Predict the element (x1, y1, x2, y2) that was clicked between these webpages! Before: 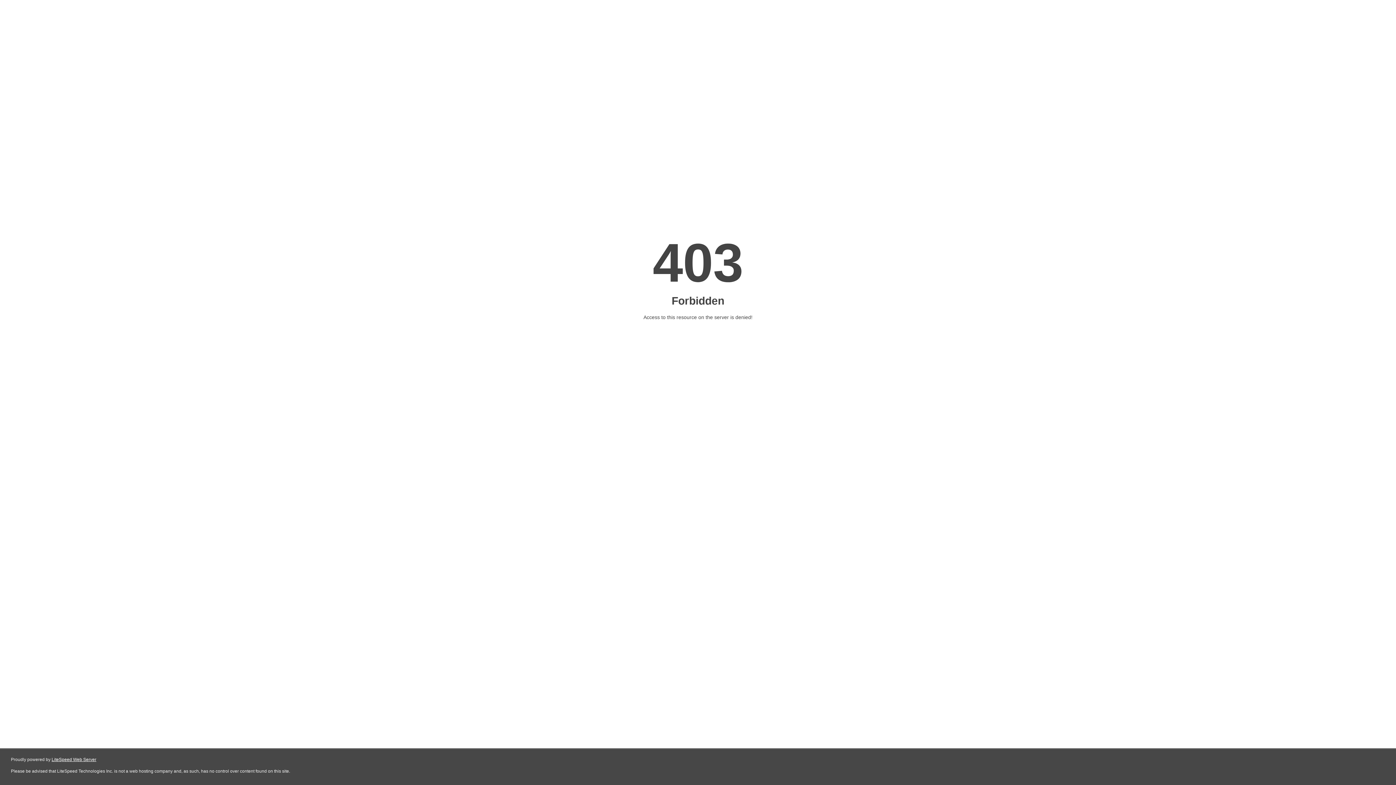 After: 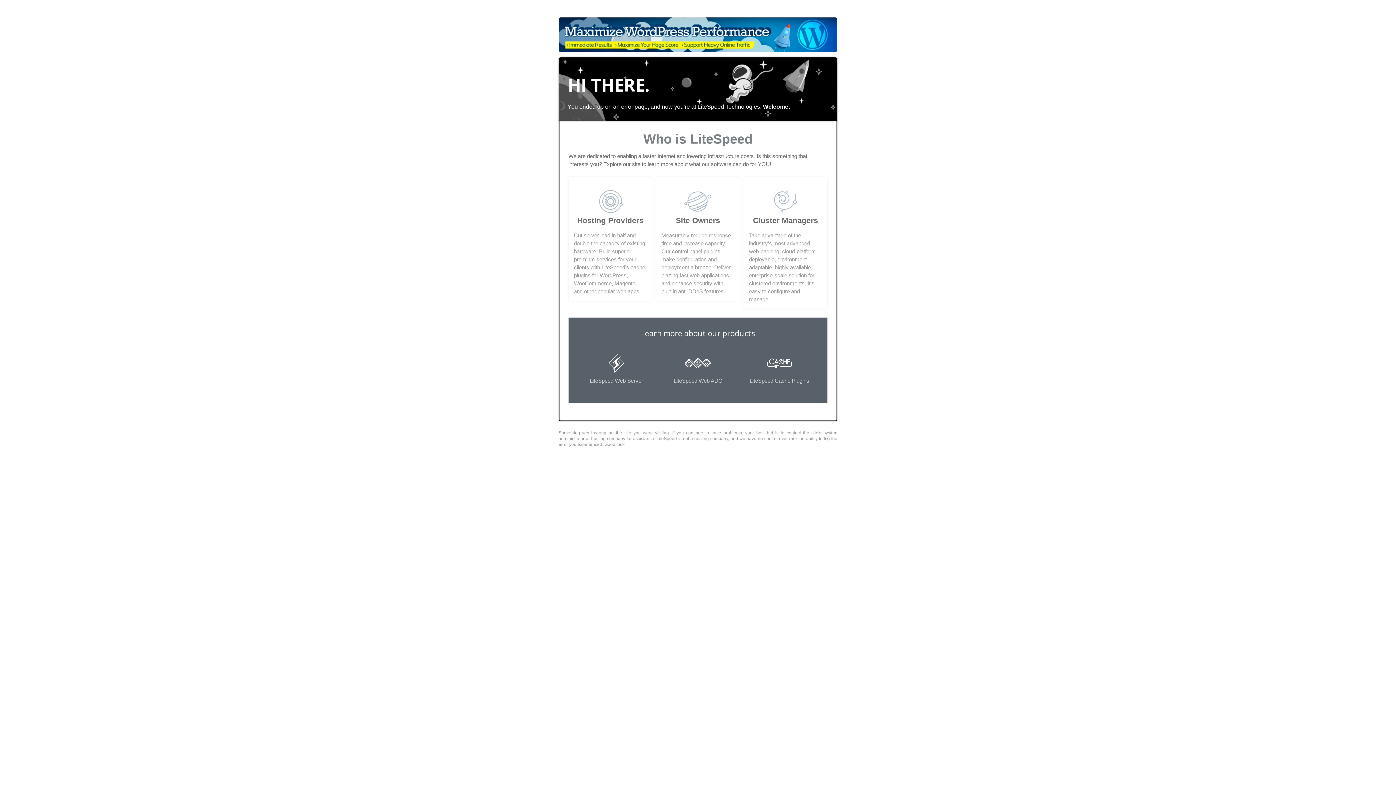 Action: label: LiteSpeed Web Server bbox: (51, 757, 96, 762)